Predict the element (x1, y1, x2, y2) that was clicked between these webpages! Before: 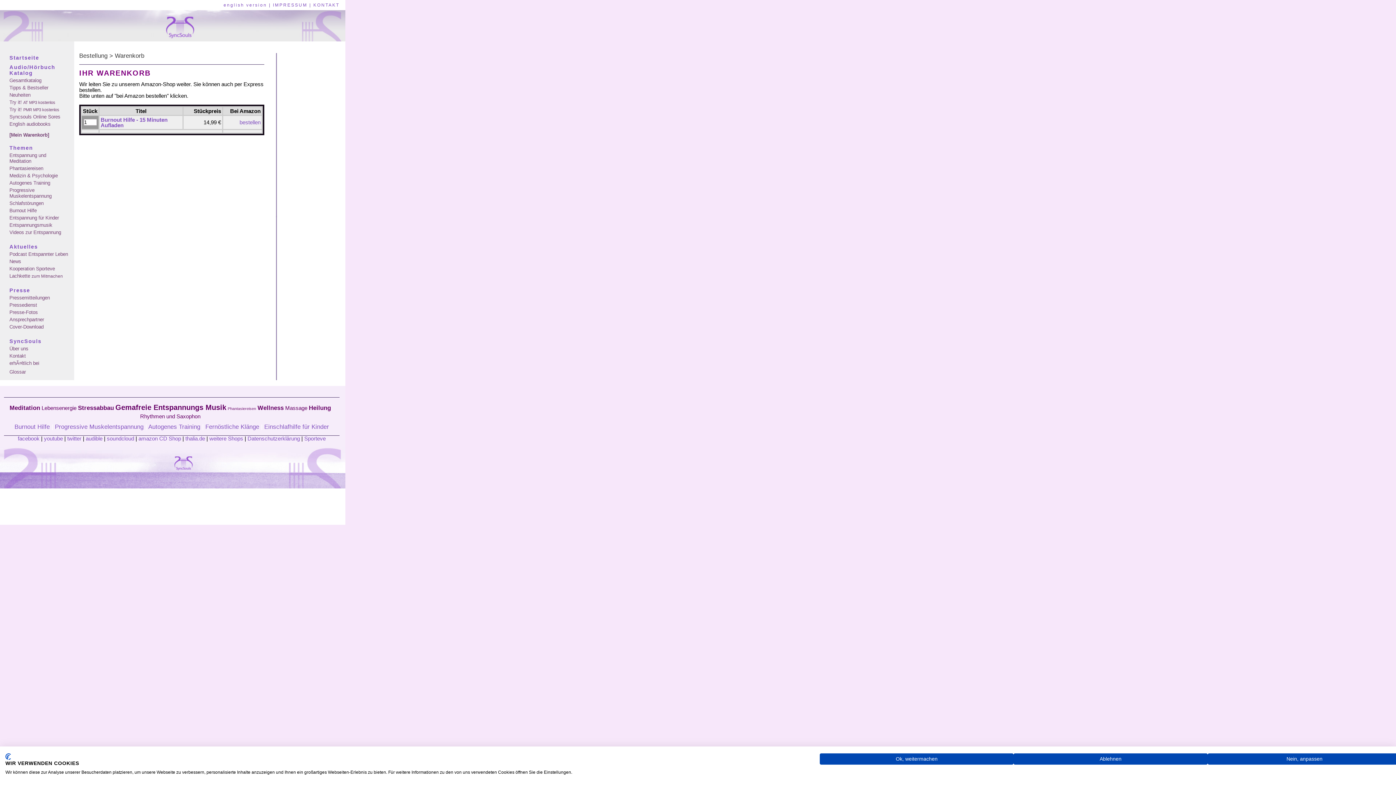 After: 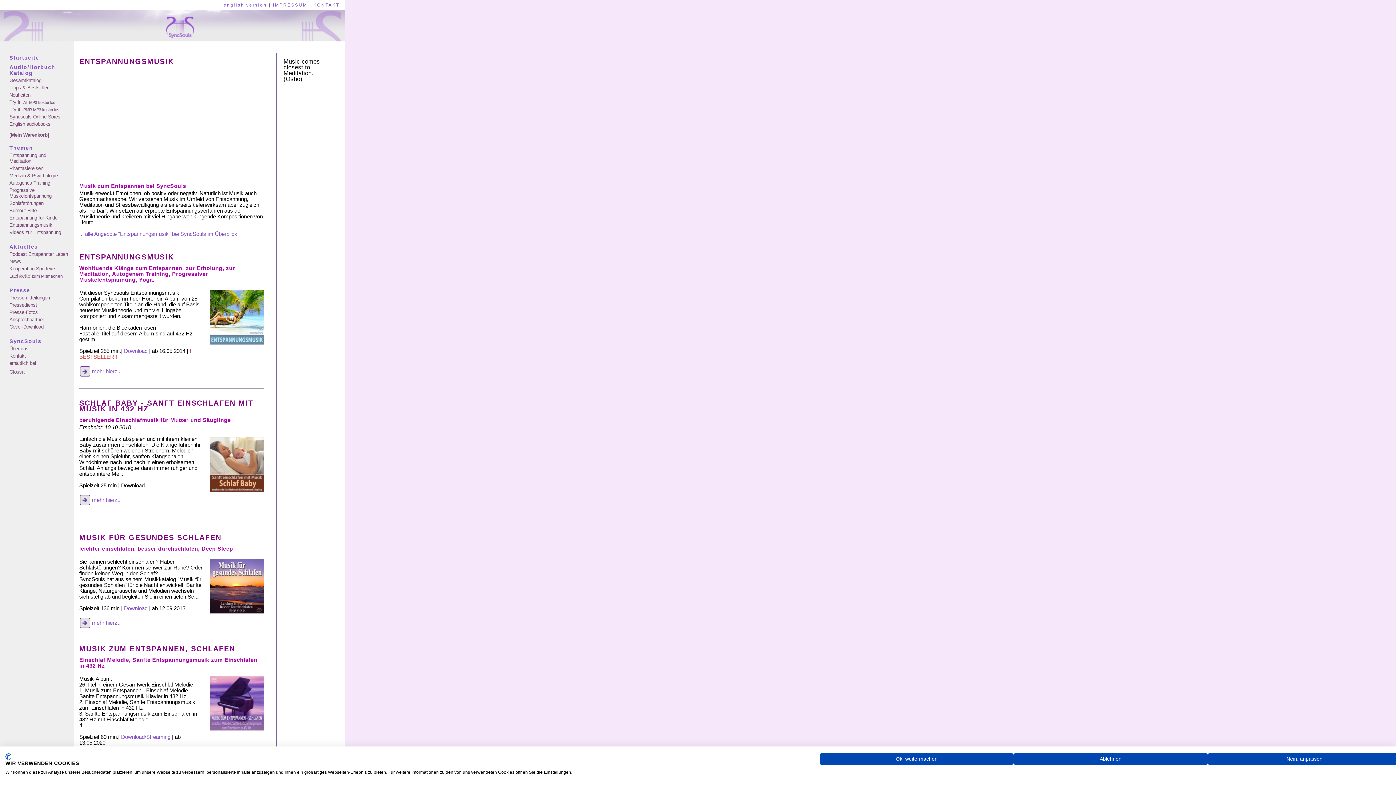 Action: bbox: (115, 403, 226, 411) label: Gemafreie Entspannungs Musik